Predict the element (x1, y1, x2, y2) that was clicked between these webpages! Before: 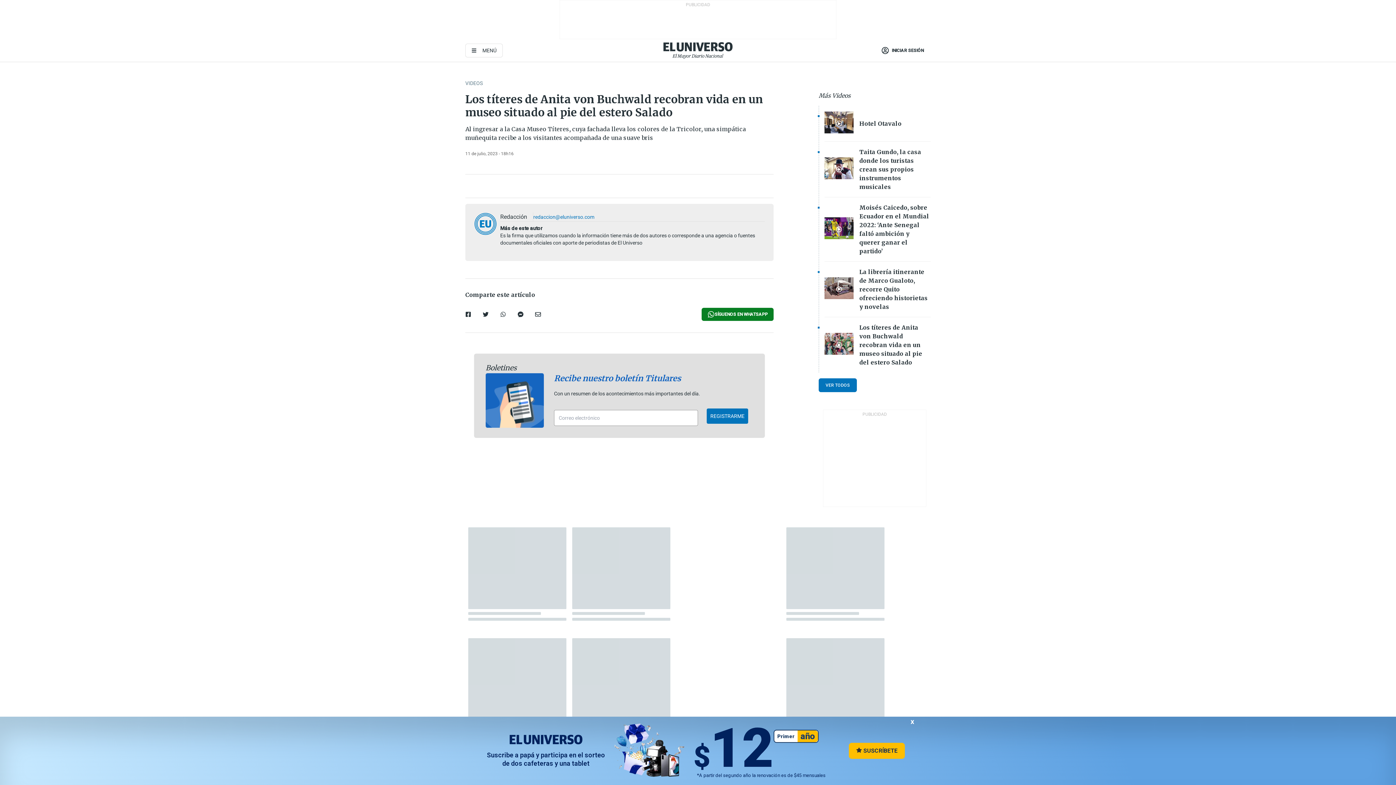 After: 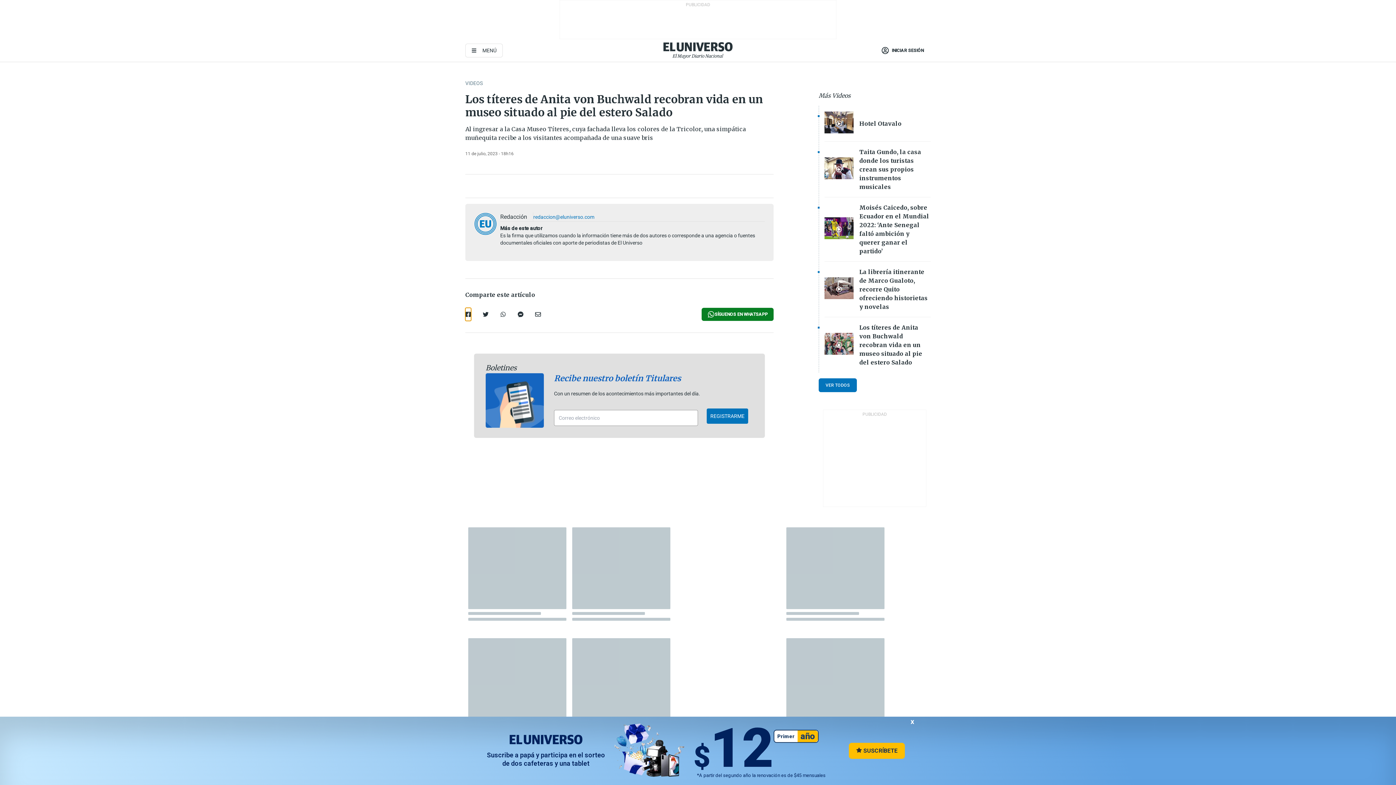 Action: bbox: (465, 308, 471, 321)